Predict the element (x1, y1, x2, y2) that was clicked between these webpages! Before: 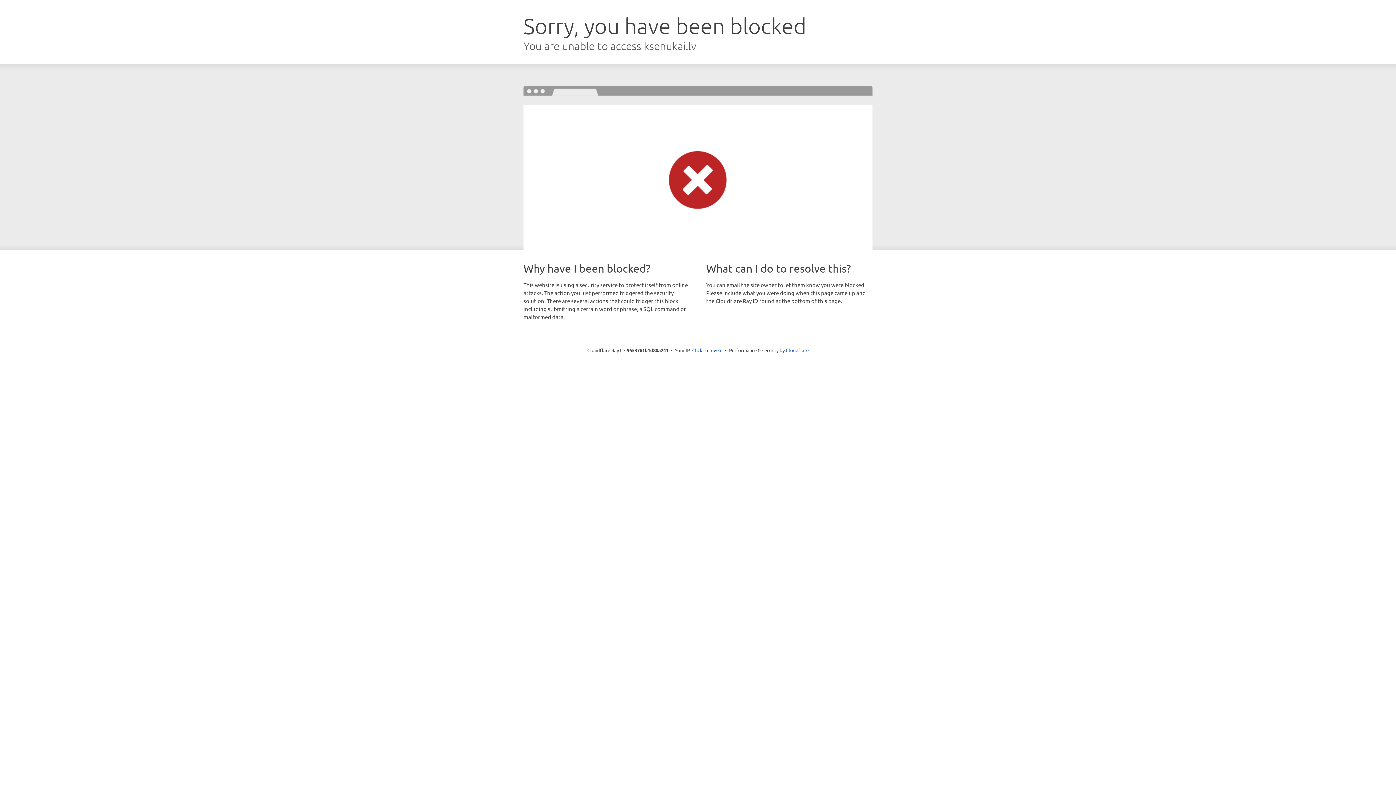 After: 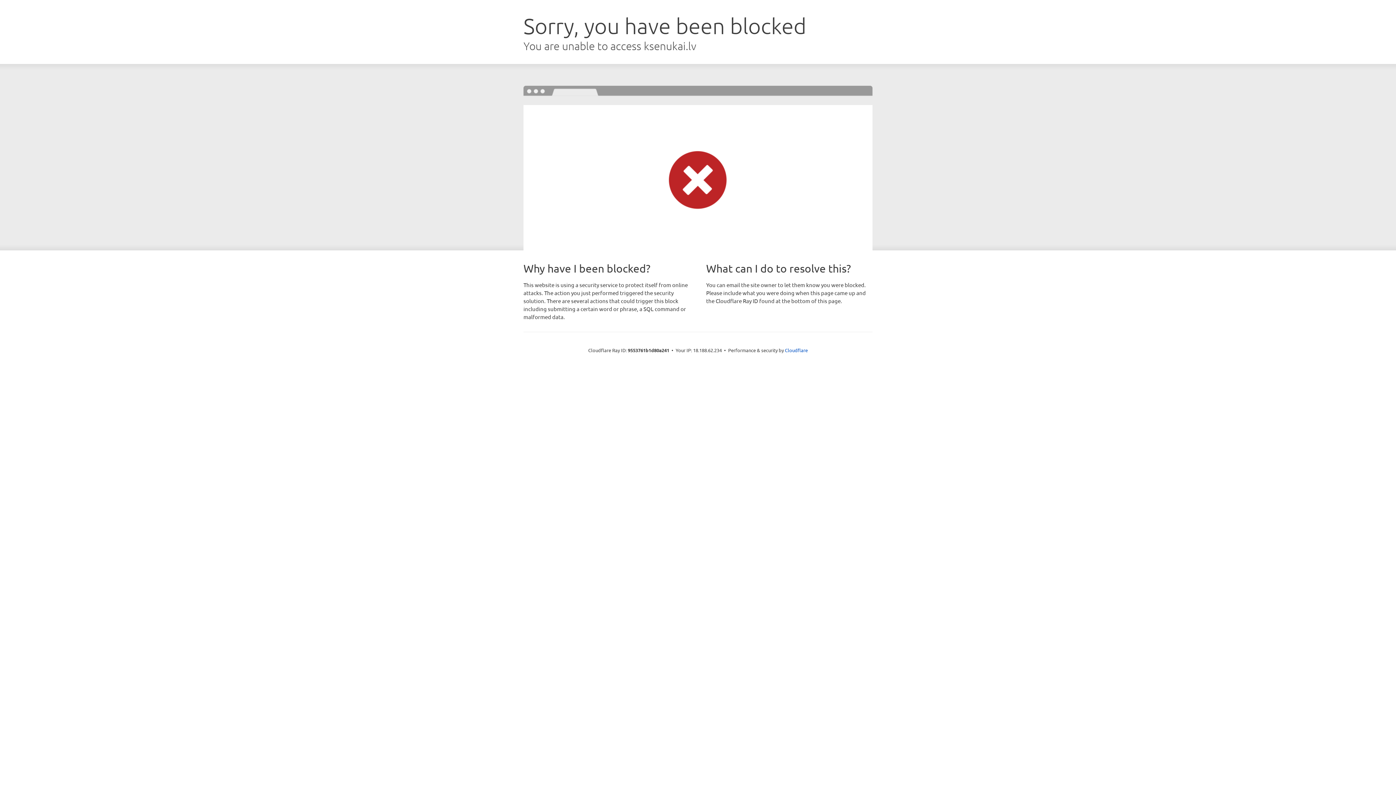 Action: bbox: (692, 346, 722, 353) label: Click to reveal